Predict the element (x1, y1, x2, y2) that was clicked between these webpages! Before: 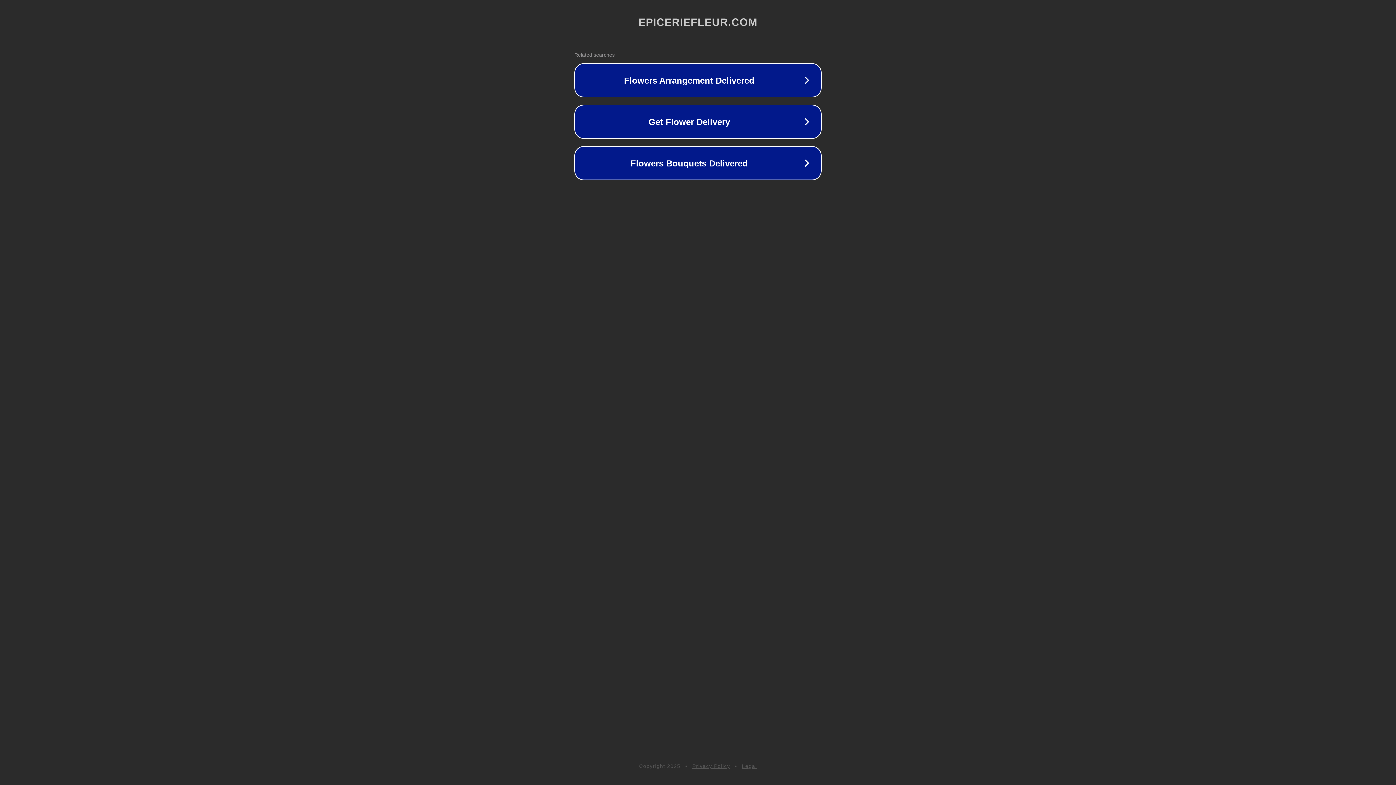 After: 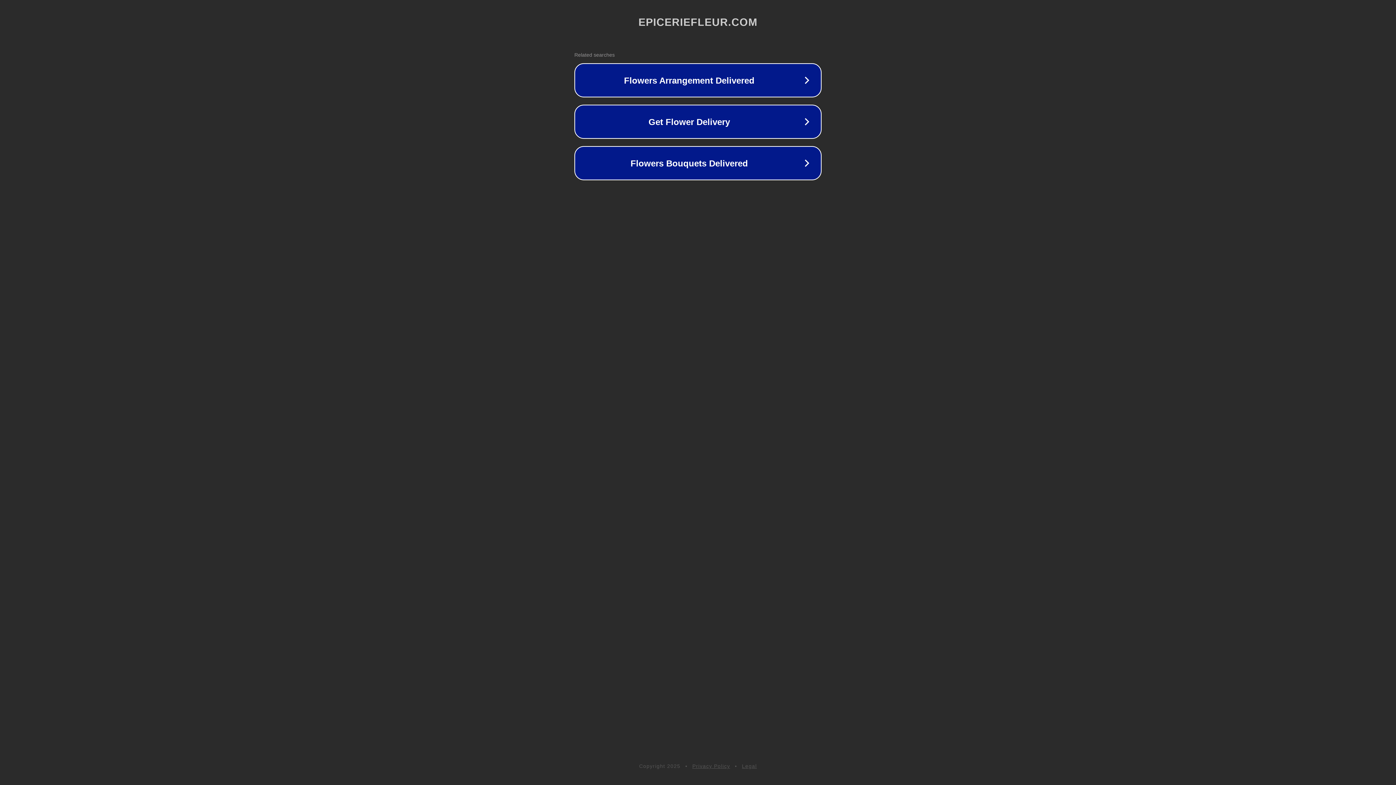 Action: label: Privacy Policy bbox: (692, 763, 730, 769)